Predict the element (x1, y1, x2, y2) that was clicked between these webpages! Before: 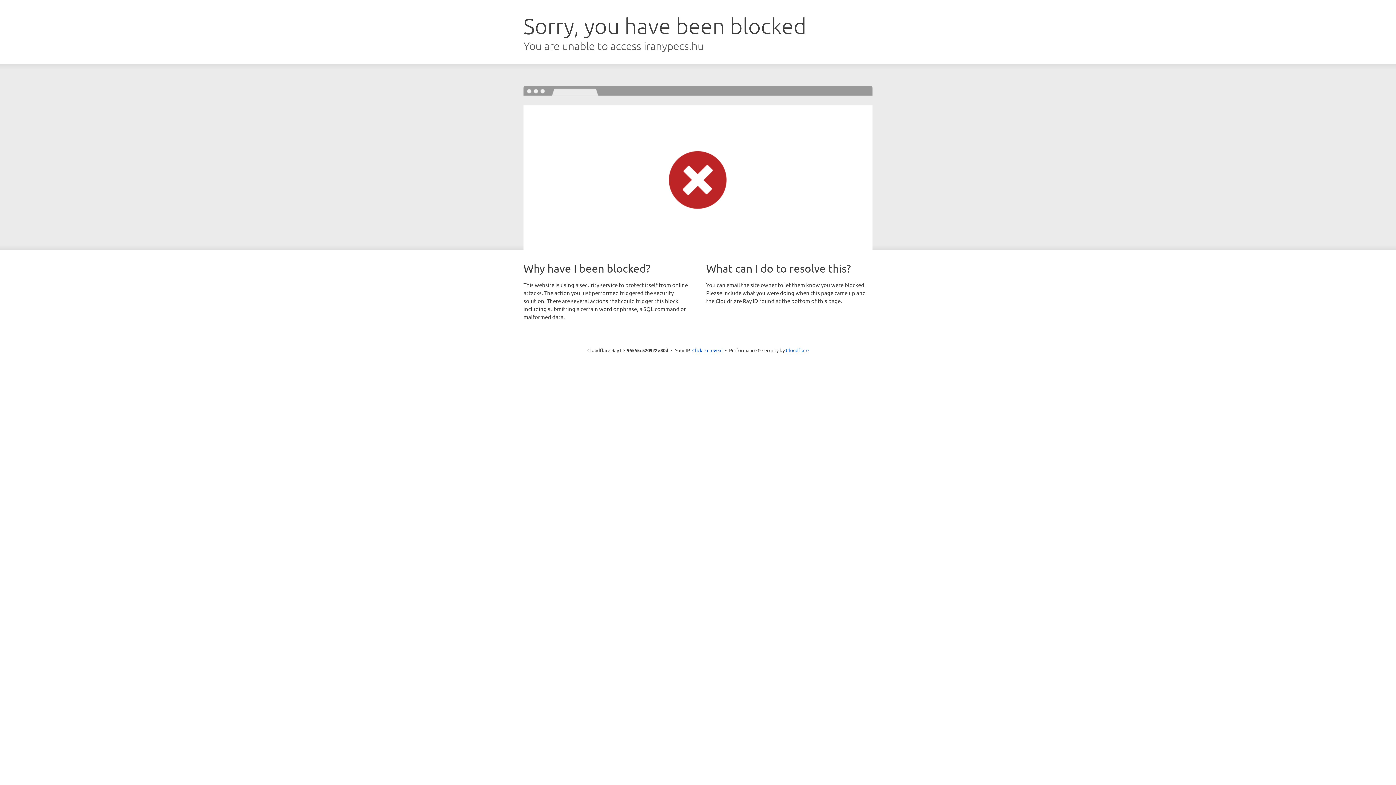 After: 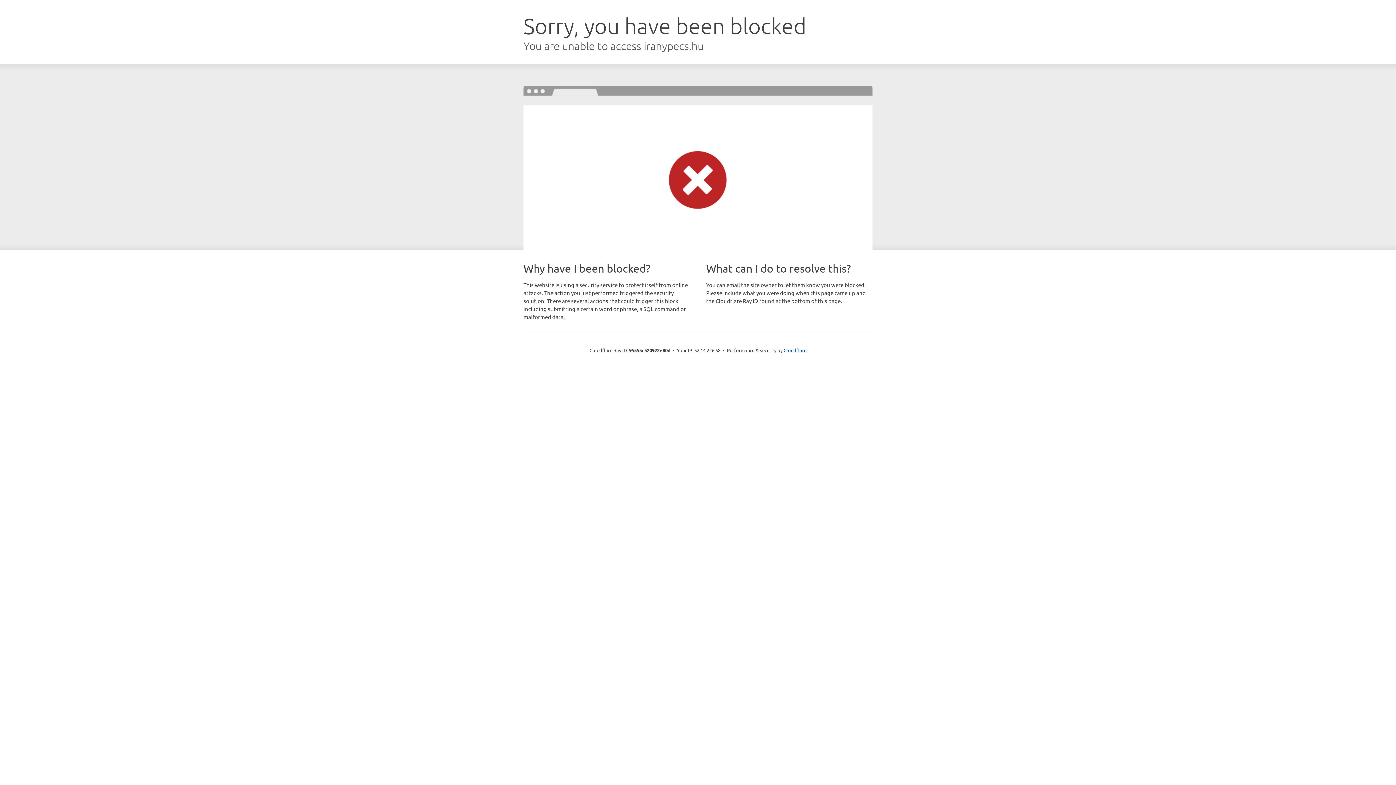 Action: label: Click to reveal bbox: (692, 346, 722, 353)